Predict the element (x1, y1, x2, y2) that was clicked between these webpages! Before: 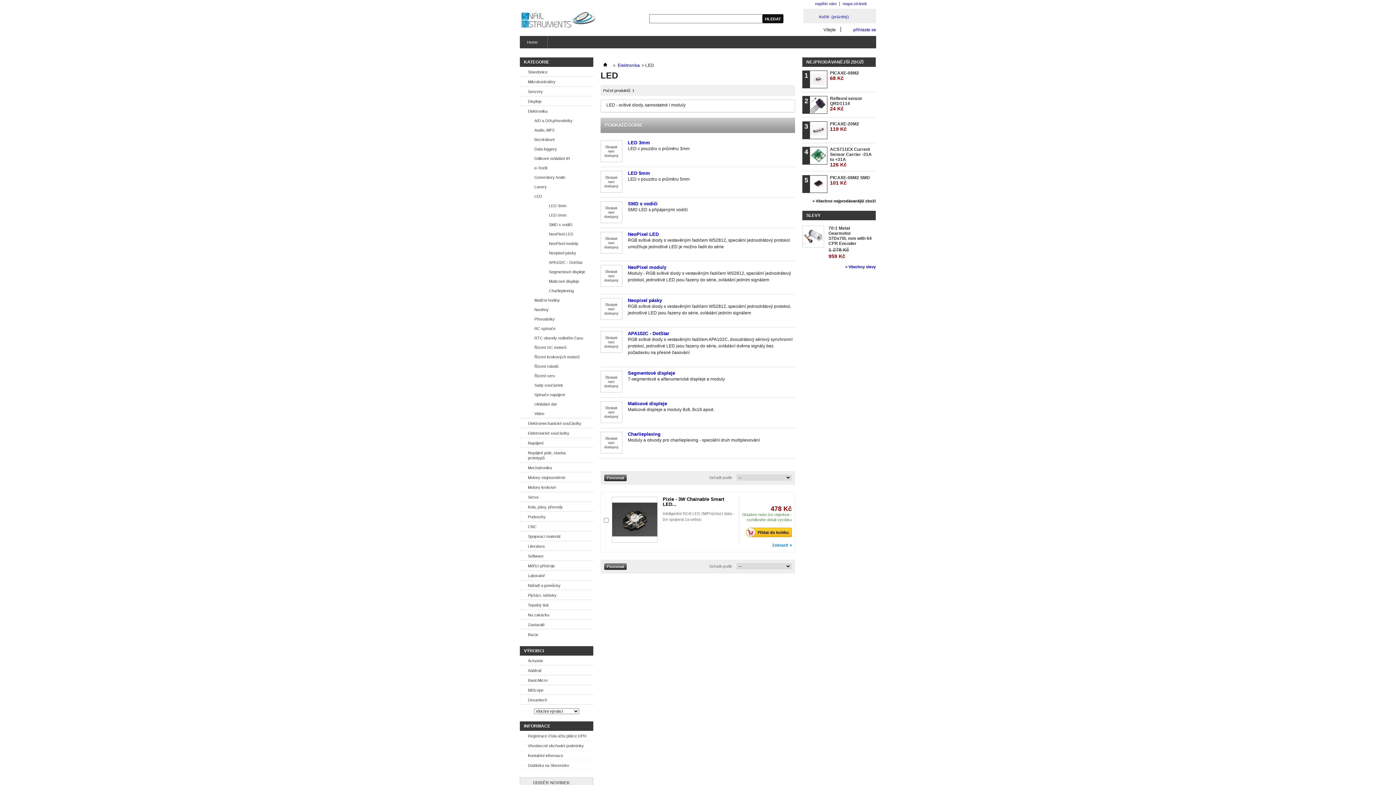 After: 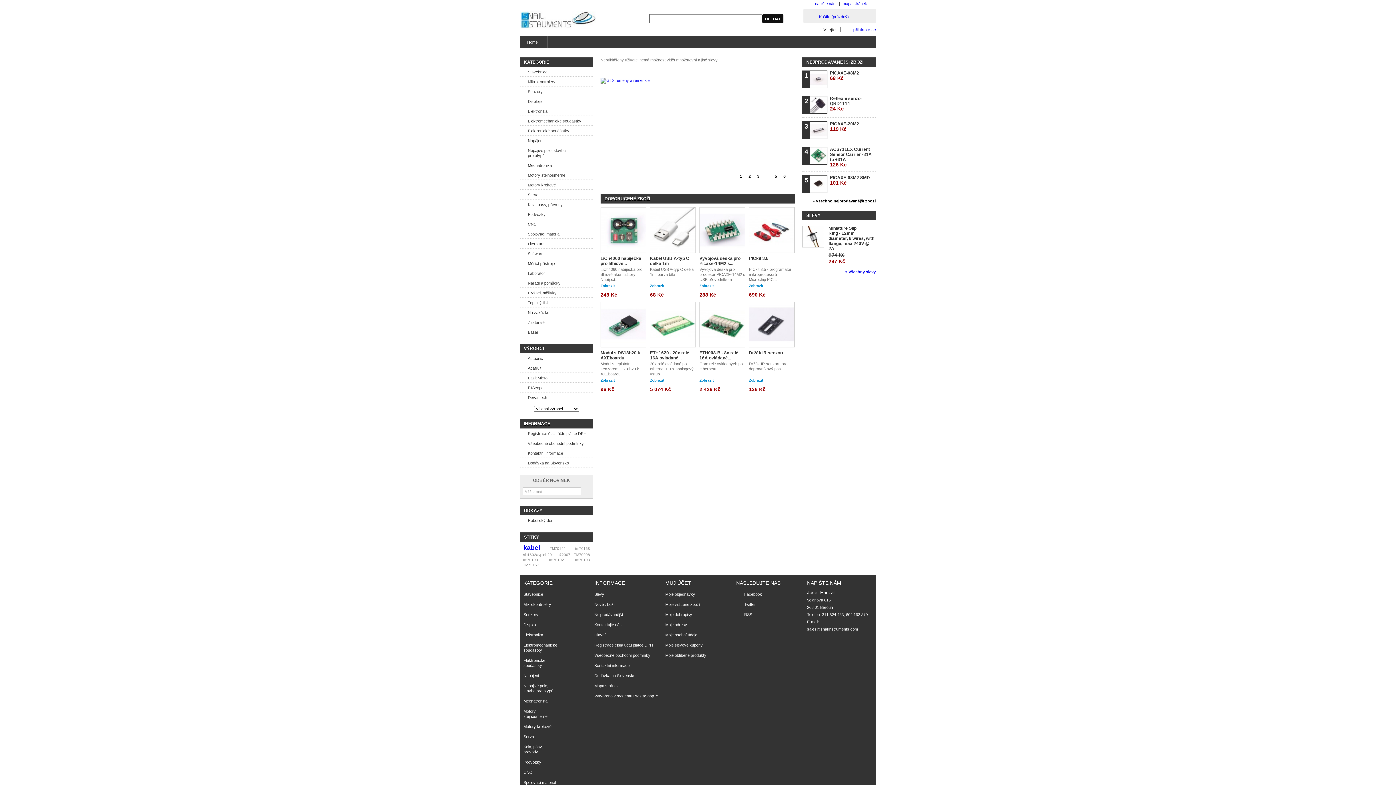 Action: bbox: (520, 36, 546, 48) label: Home
»